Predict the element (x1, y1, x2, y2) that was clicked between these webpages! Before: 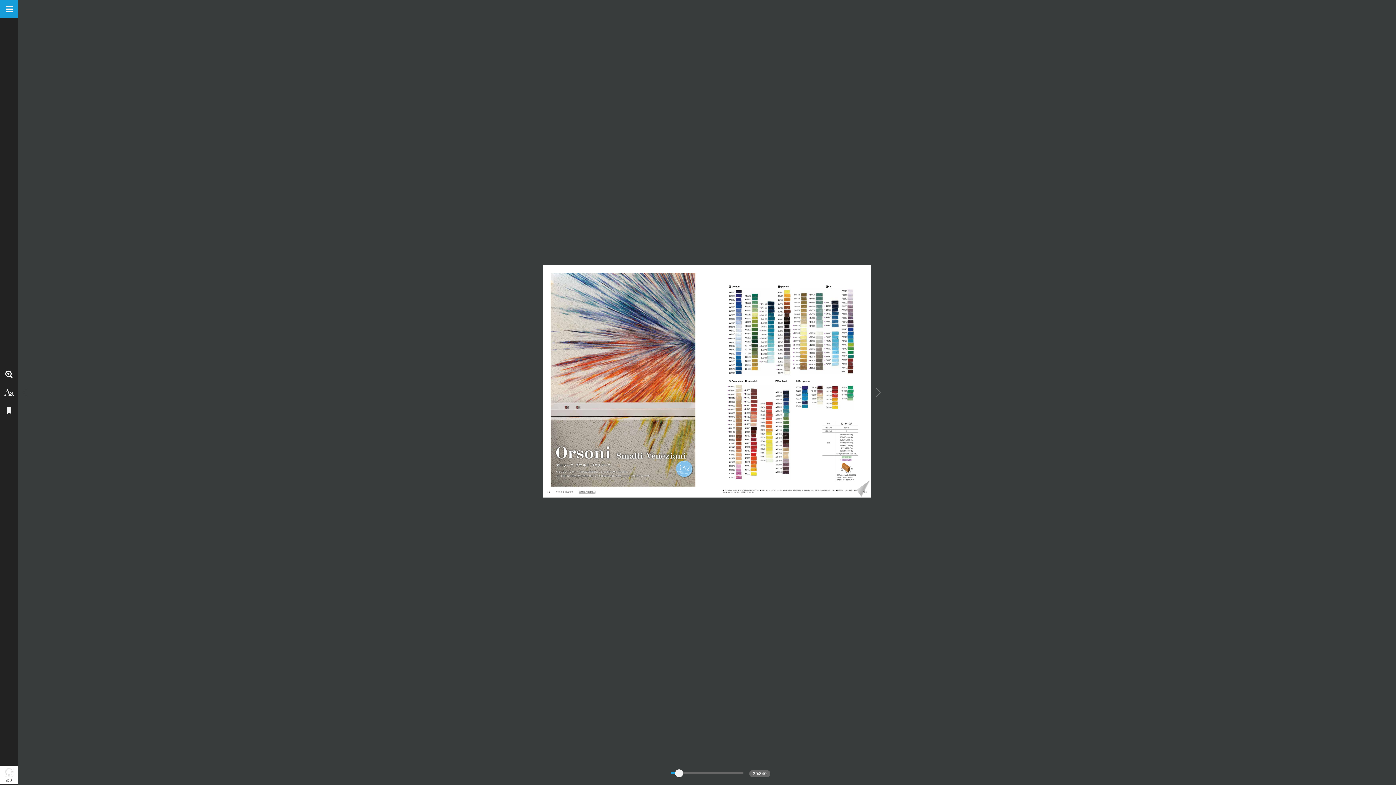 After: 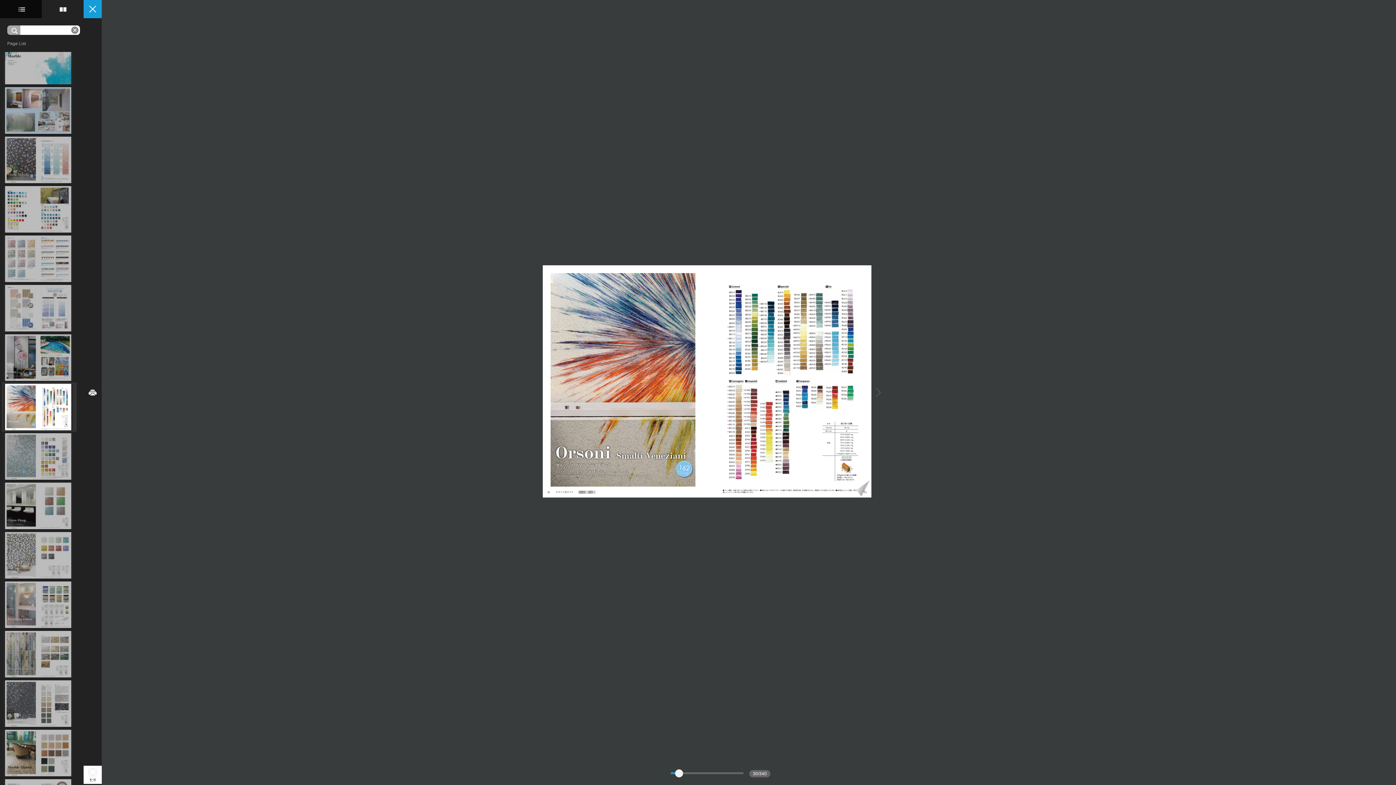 Action: bbox: (0, 0, 18, 18)